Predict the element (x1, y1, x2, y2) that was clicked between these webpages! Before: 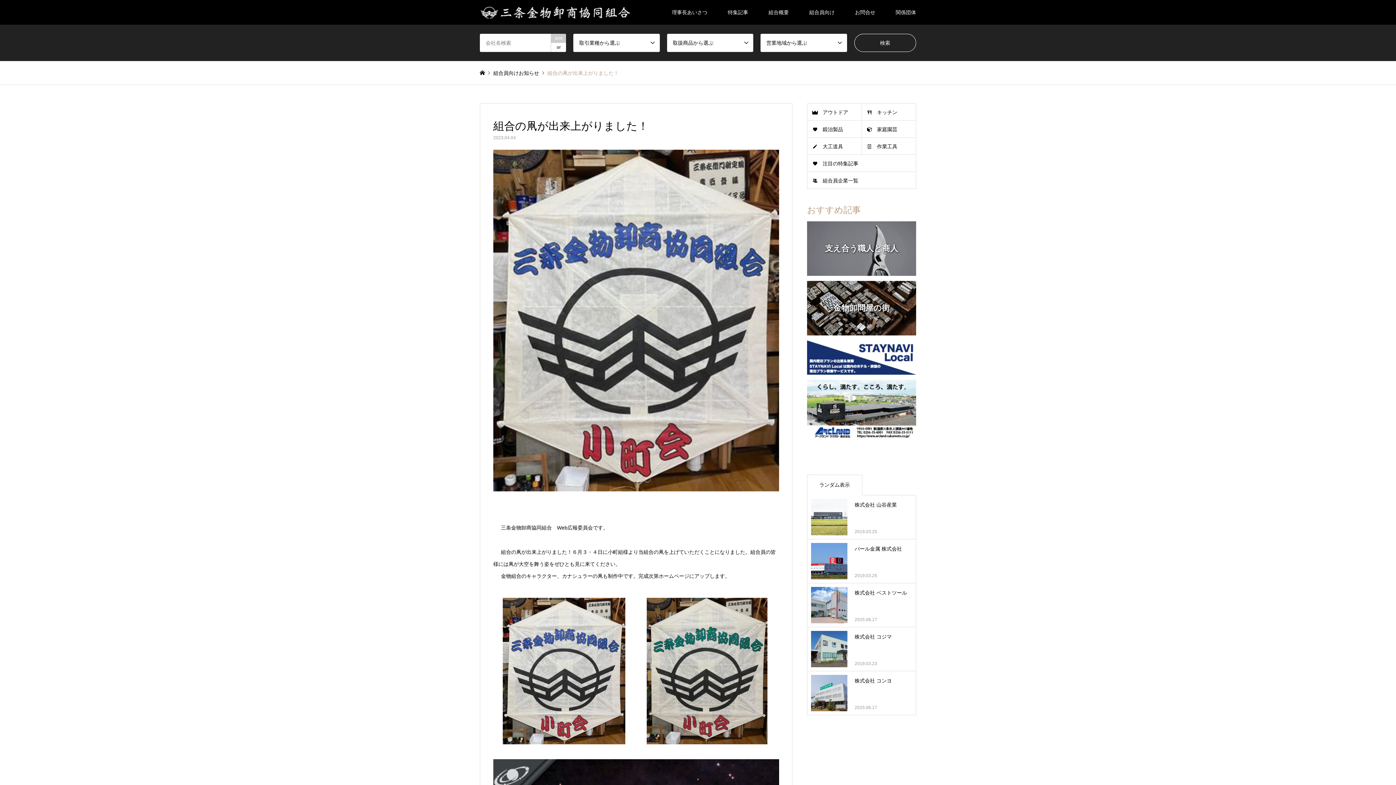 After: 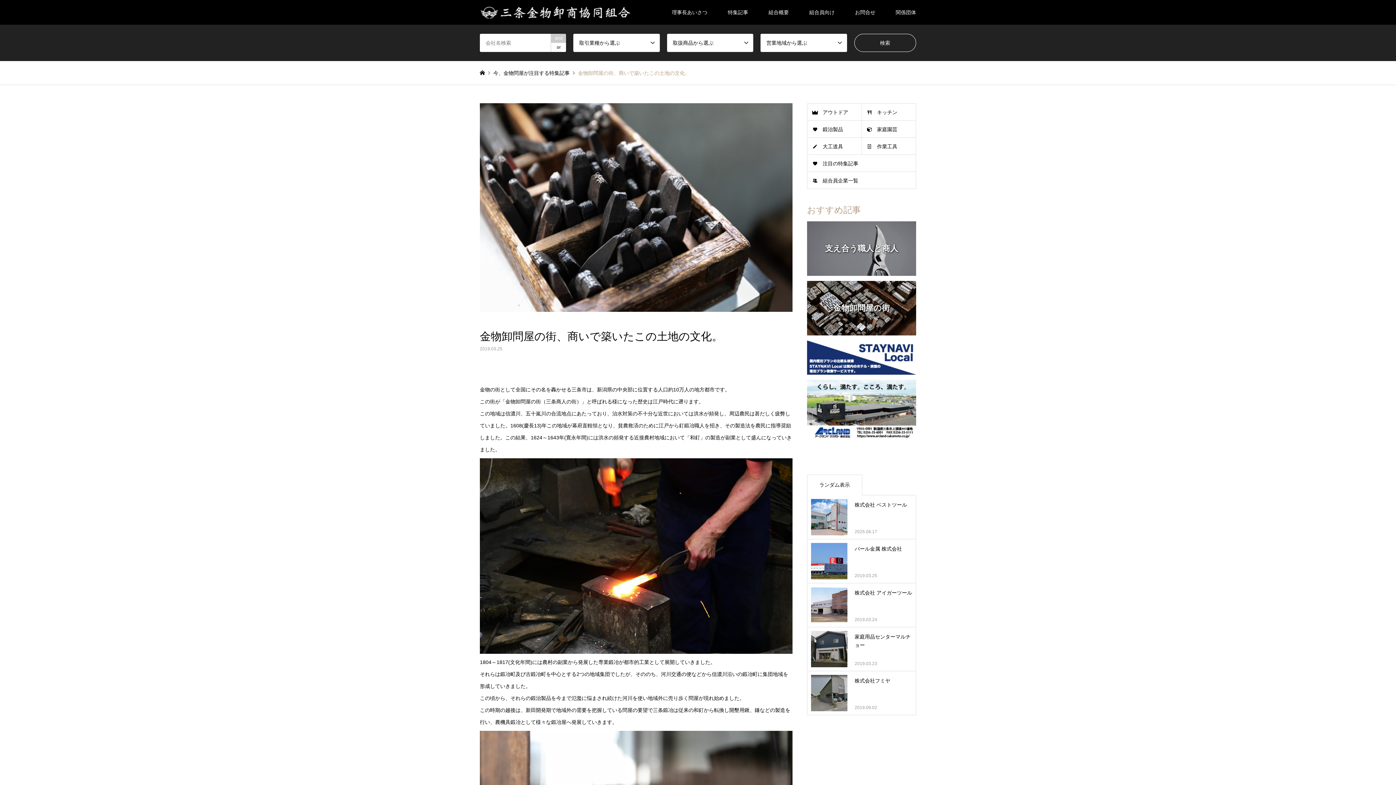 Action: label: 金物卸問屋の街 bbox: (807, 281, 916, 335)